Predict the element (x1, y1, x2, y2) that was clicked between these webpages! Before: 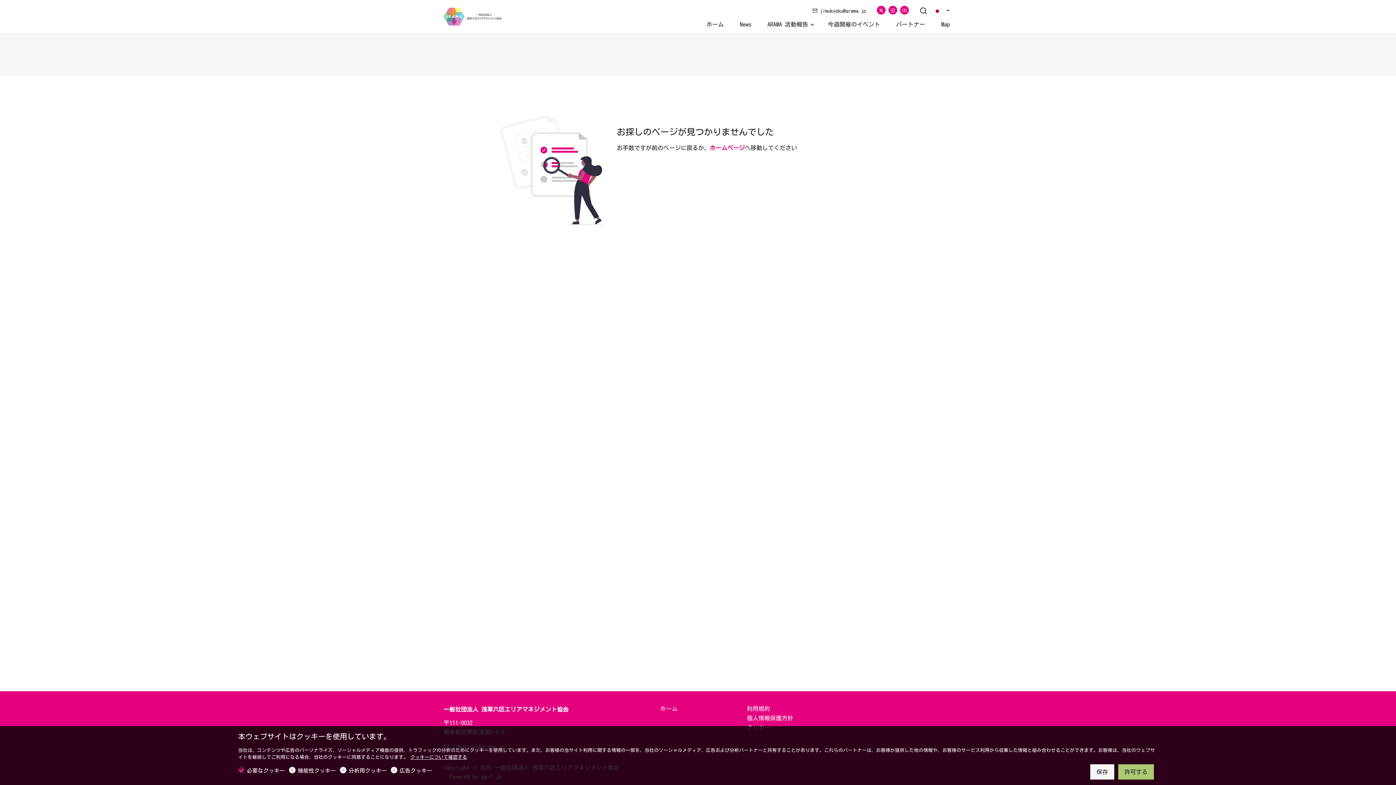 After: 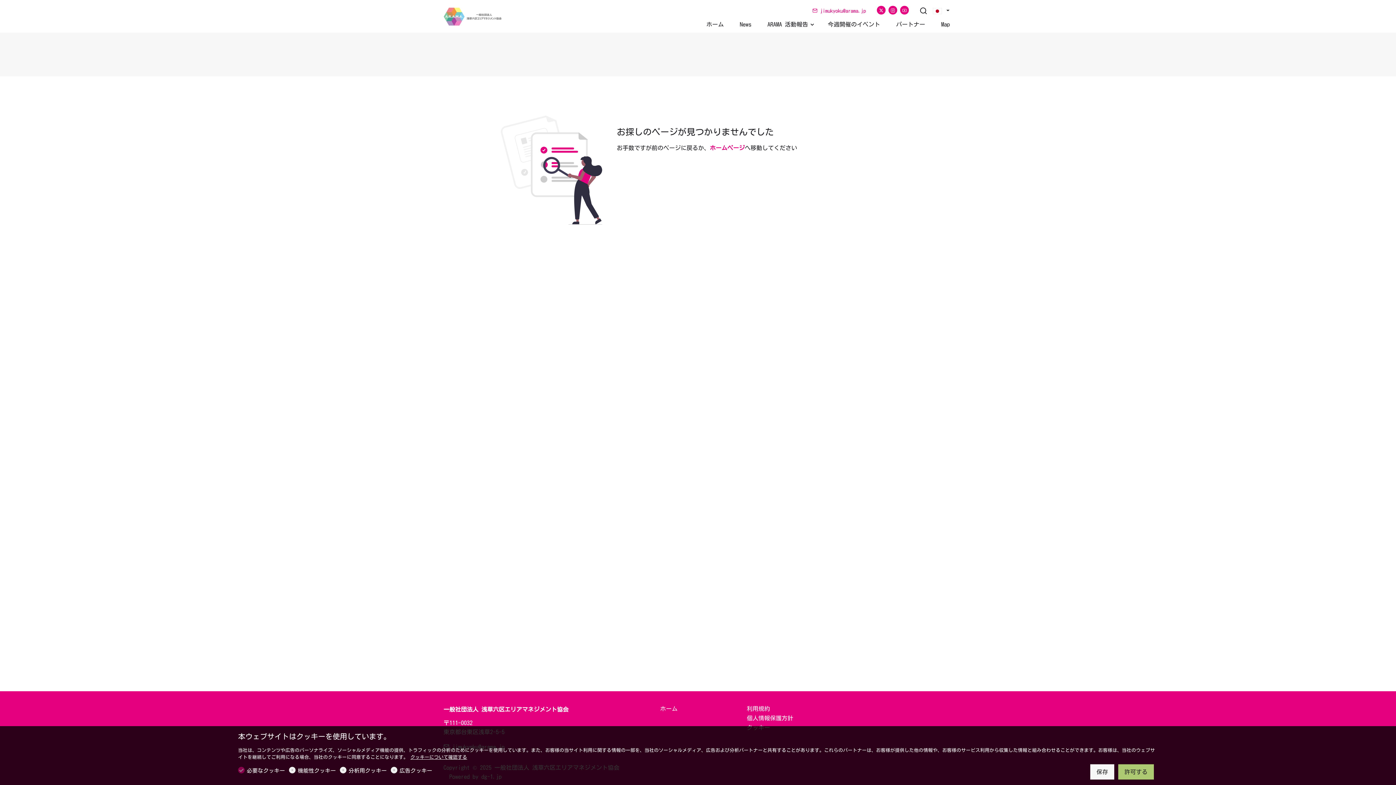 Action: bbox: (812, 8, 871, 13) label:  jimukyoku@arama.jp